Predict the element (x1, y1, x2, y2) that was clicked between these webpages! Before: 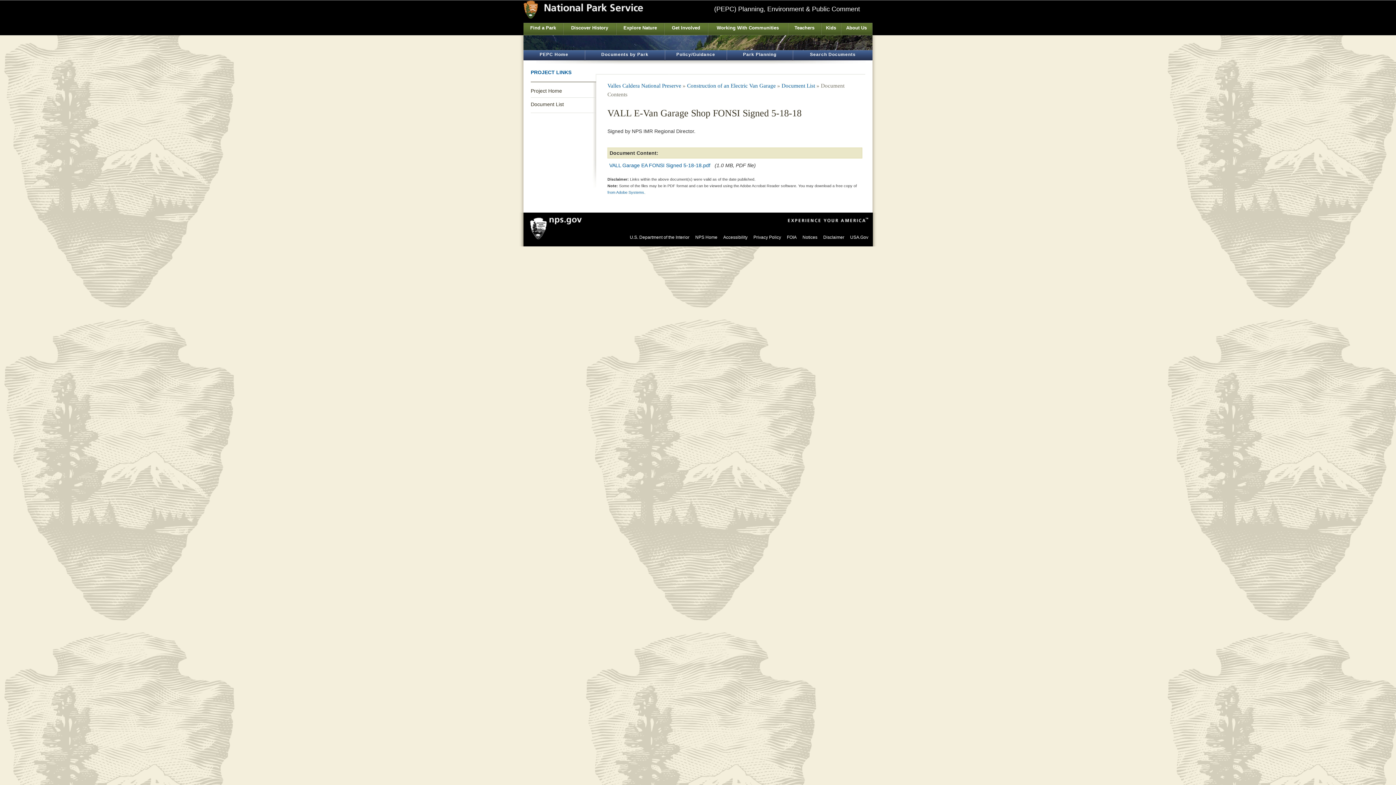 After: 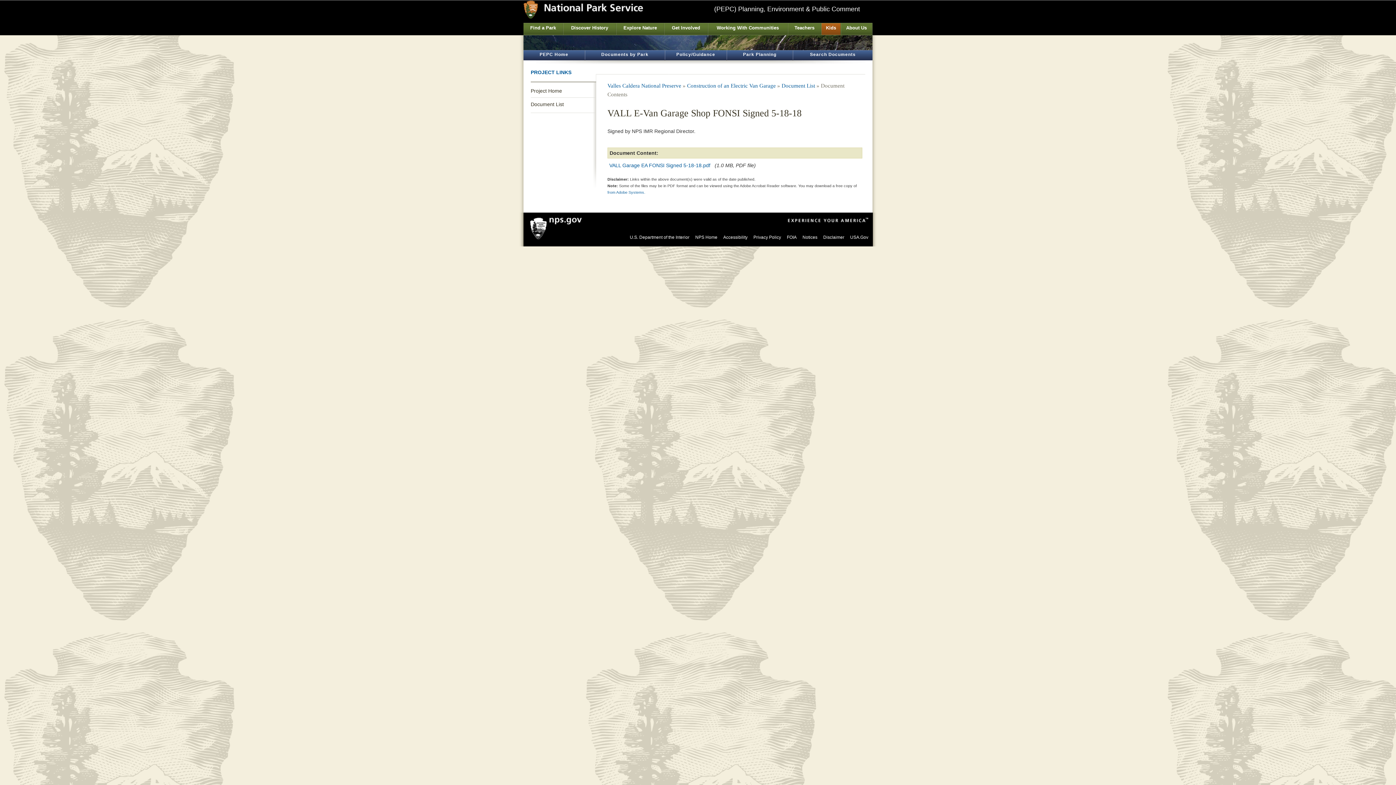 Action: bbox: (821, 23, 840, 34) label: Kids